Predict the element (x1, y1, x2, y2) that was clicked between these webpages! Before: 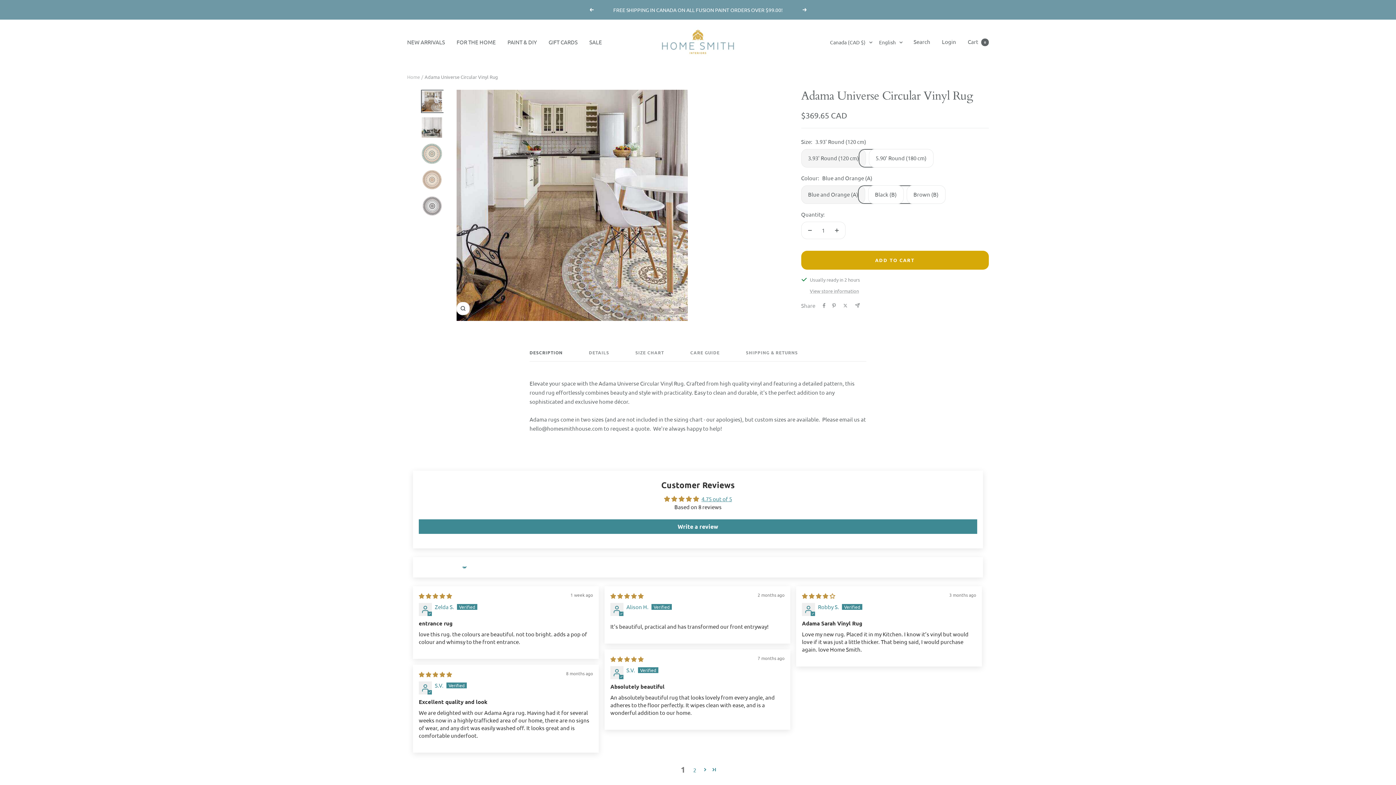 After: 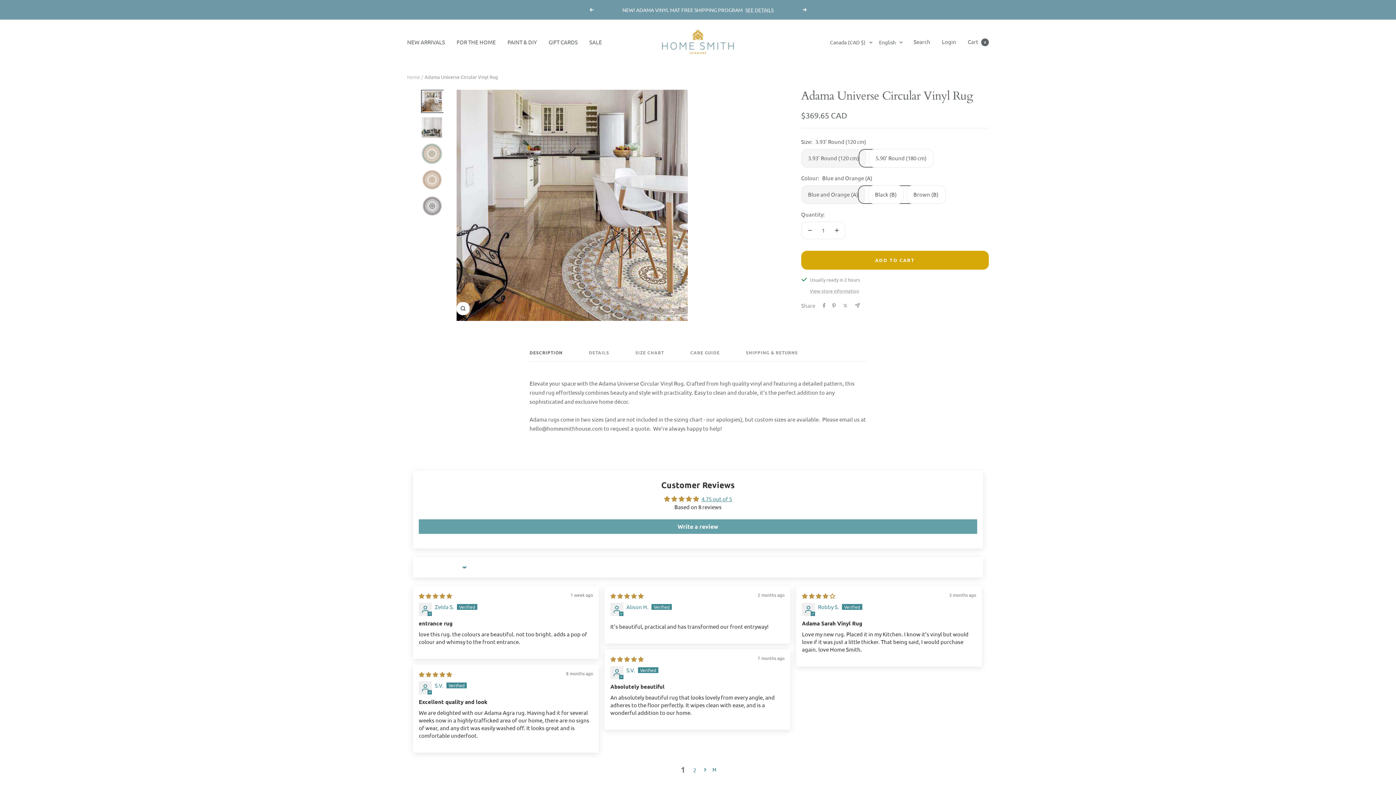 Action: bbox: (418, 519, 977, 534) label: Write a review